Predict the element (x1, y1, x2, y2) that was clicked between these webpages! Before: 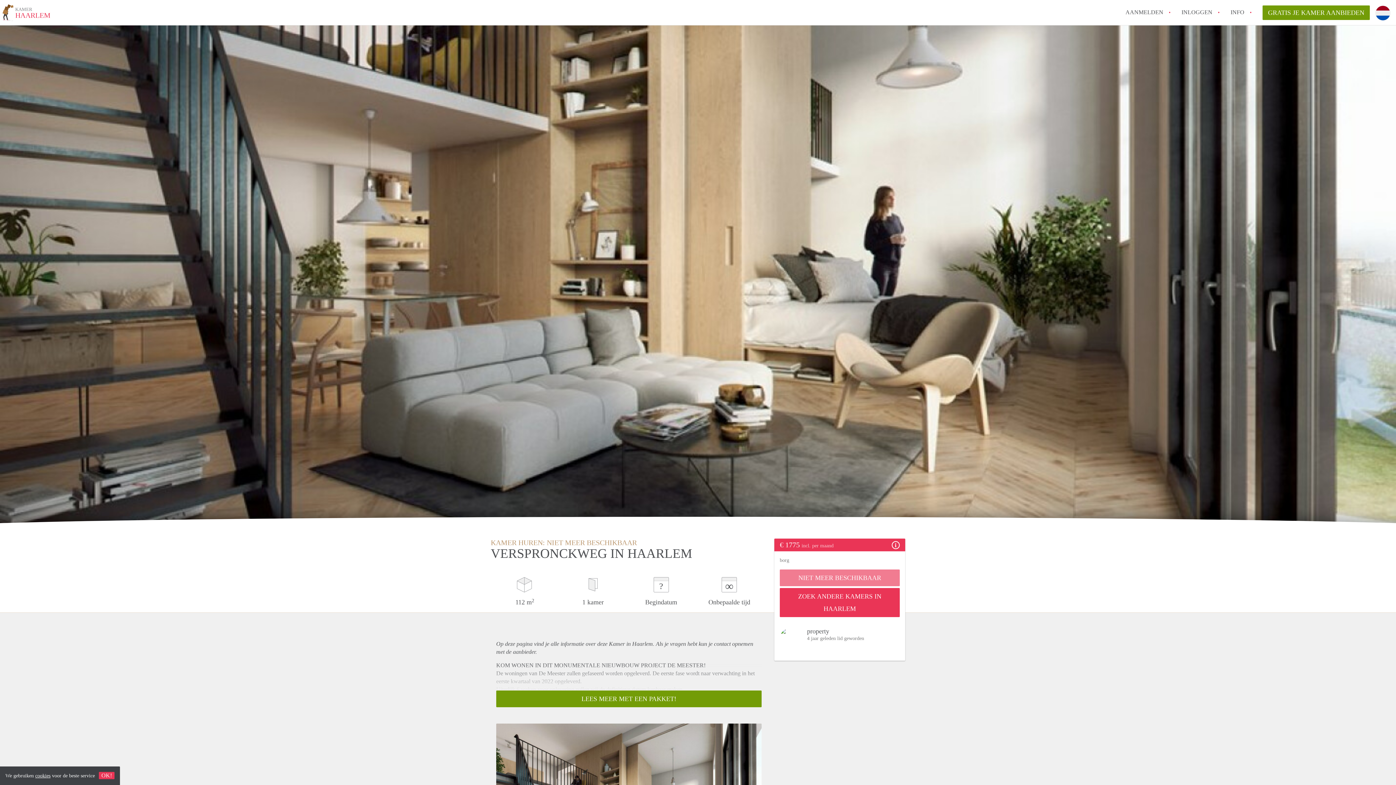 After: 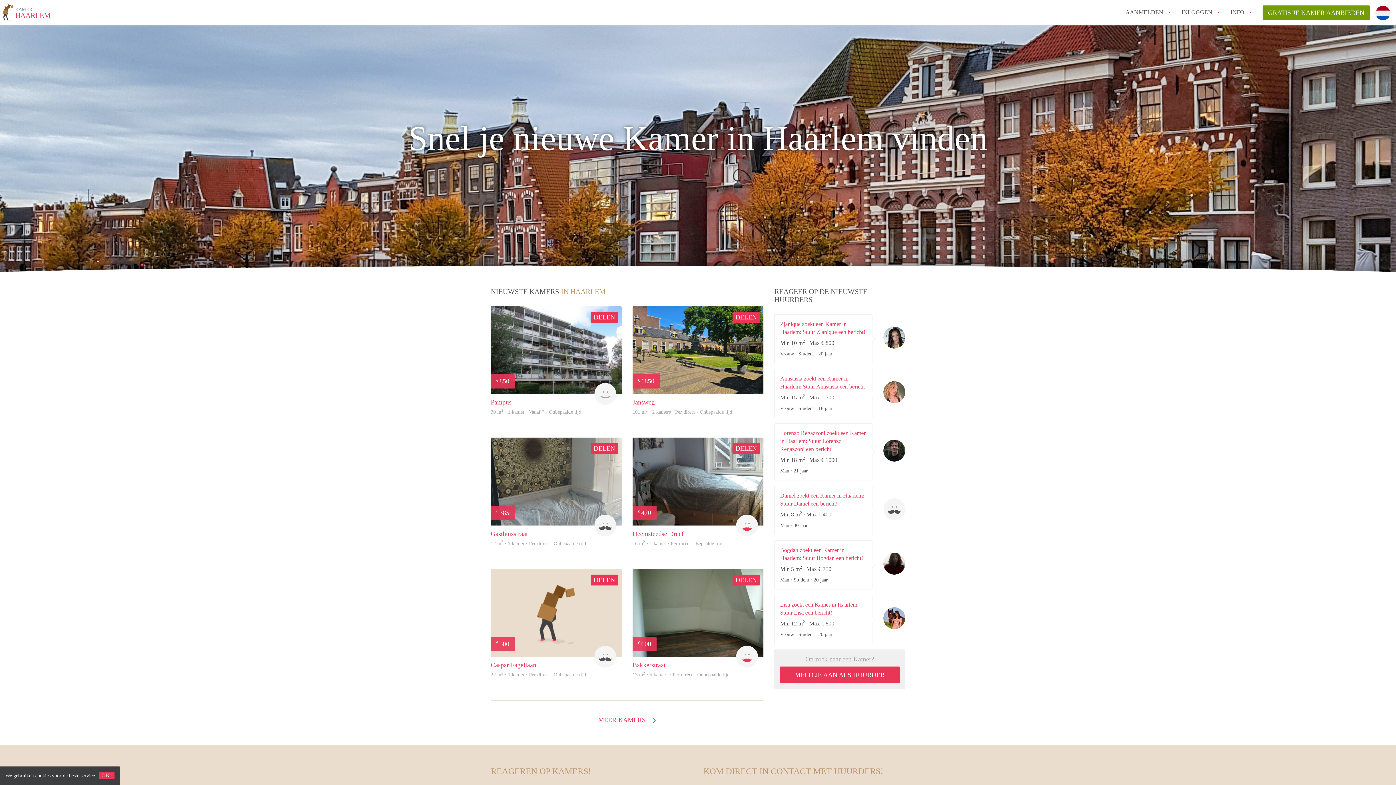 Action: label: KAMER
HAARLEM bbox: (2, 5, 50, 22)